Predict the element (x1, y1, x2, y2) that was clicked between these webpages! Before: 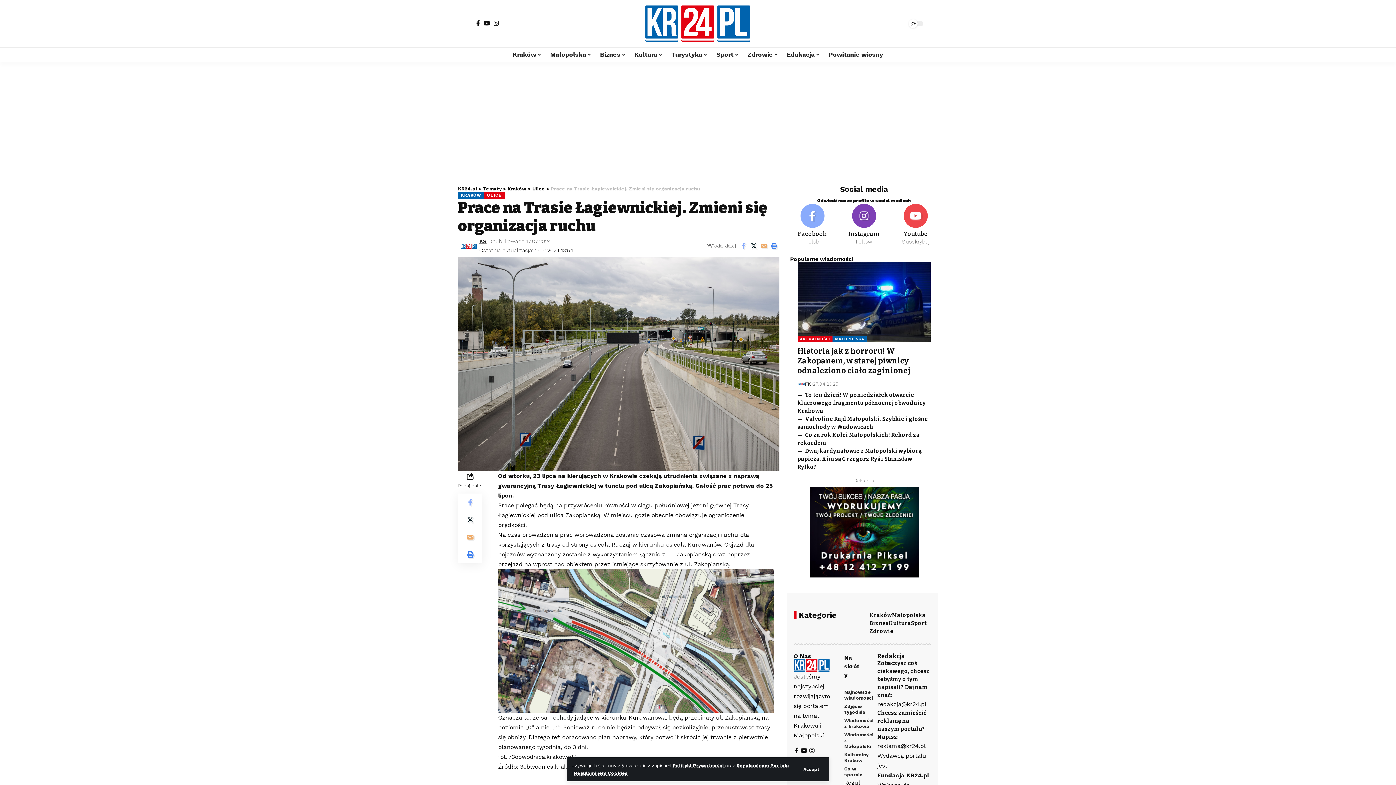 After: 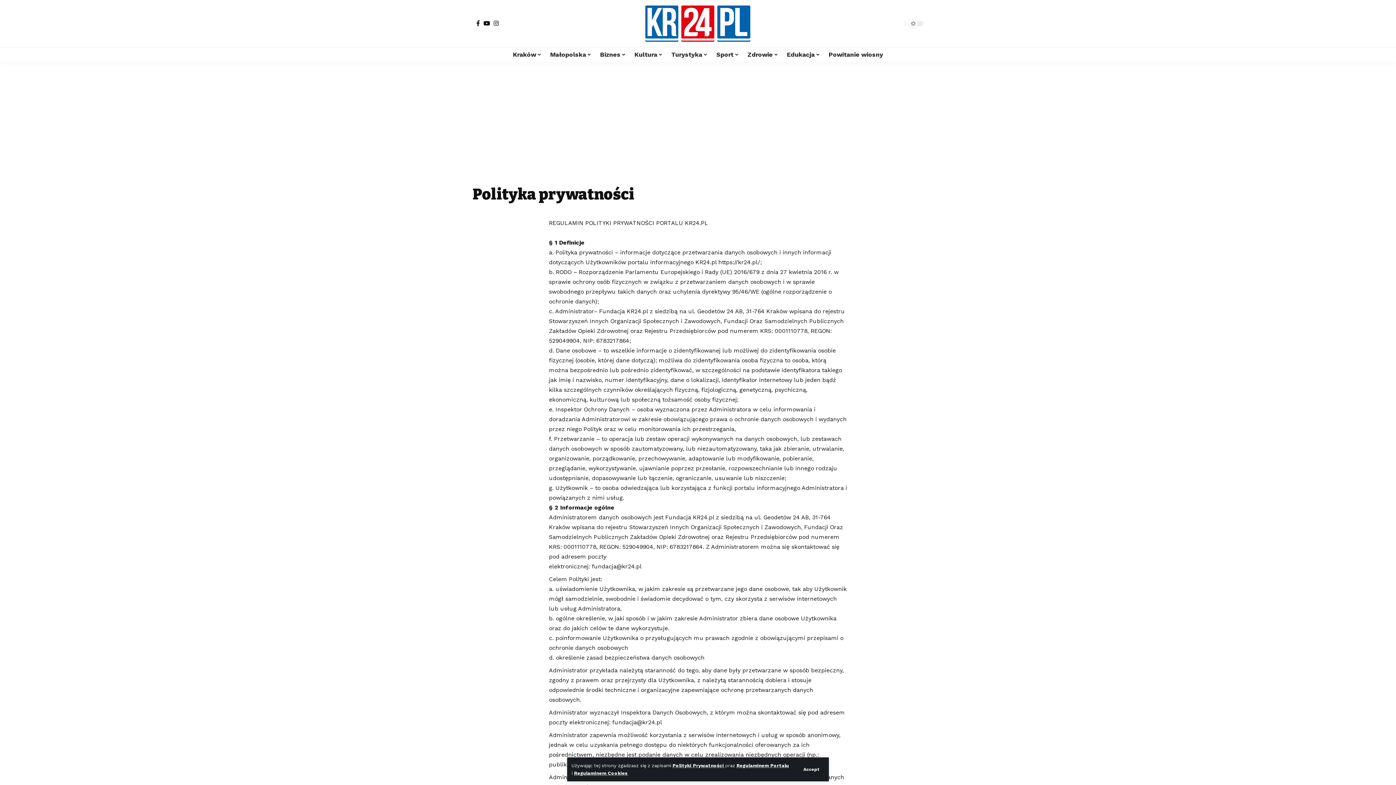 Action: bbox: (672, 763, 725, 768) label: Polityki Prywatności 